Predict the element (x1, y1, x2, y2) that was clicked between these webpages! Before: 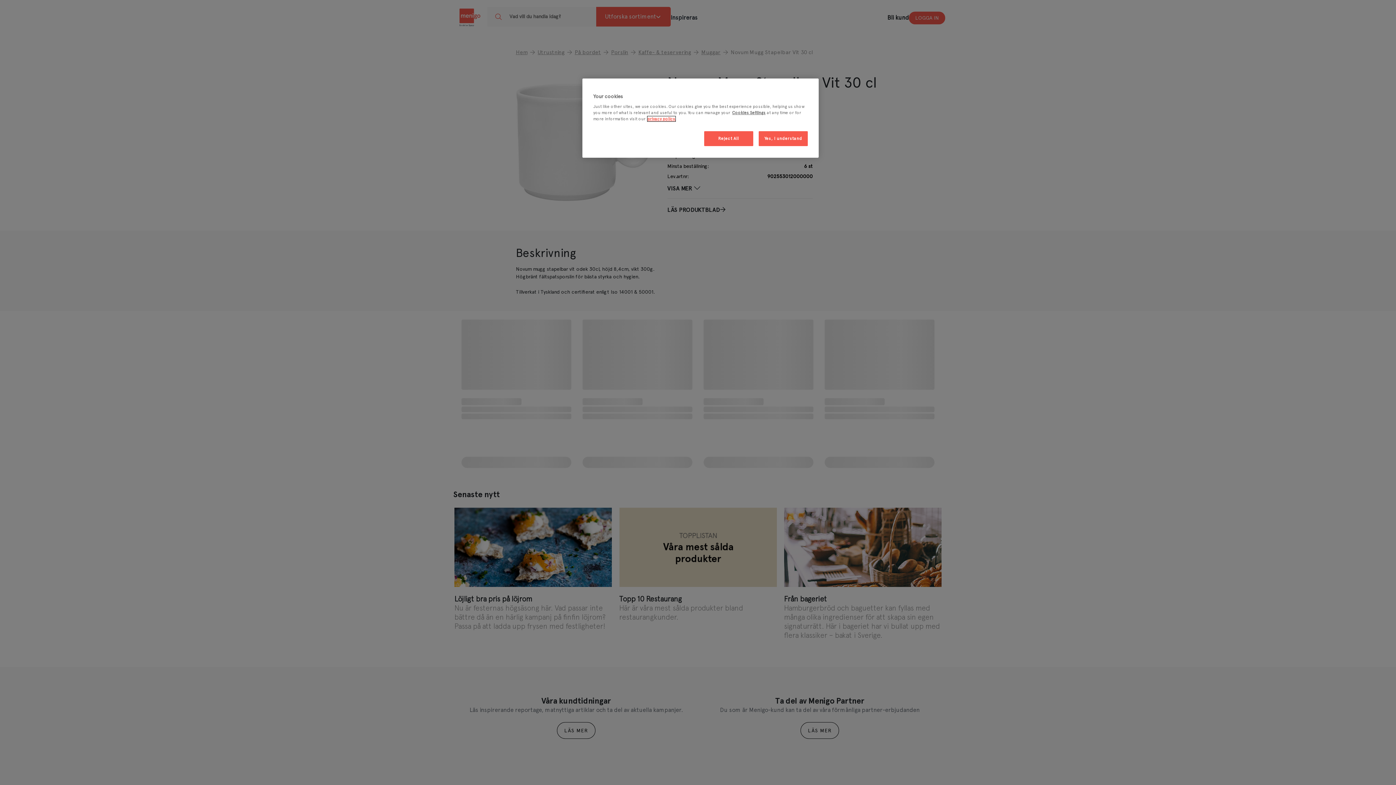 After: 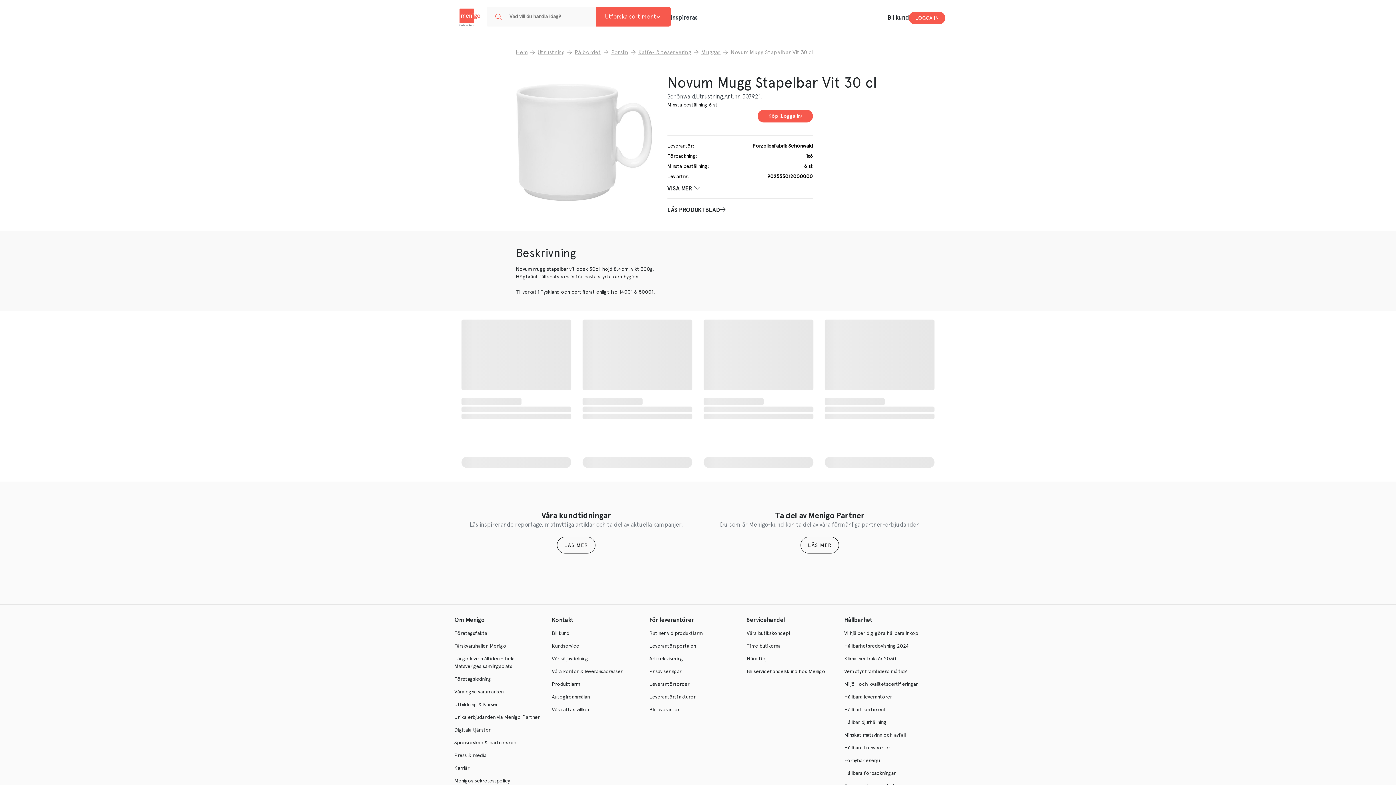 Action: bbox: (758, 131, 808, 146) label: Yes, I understand